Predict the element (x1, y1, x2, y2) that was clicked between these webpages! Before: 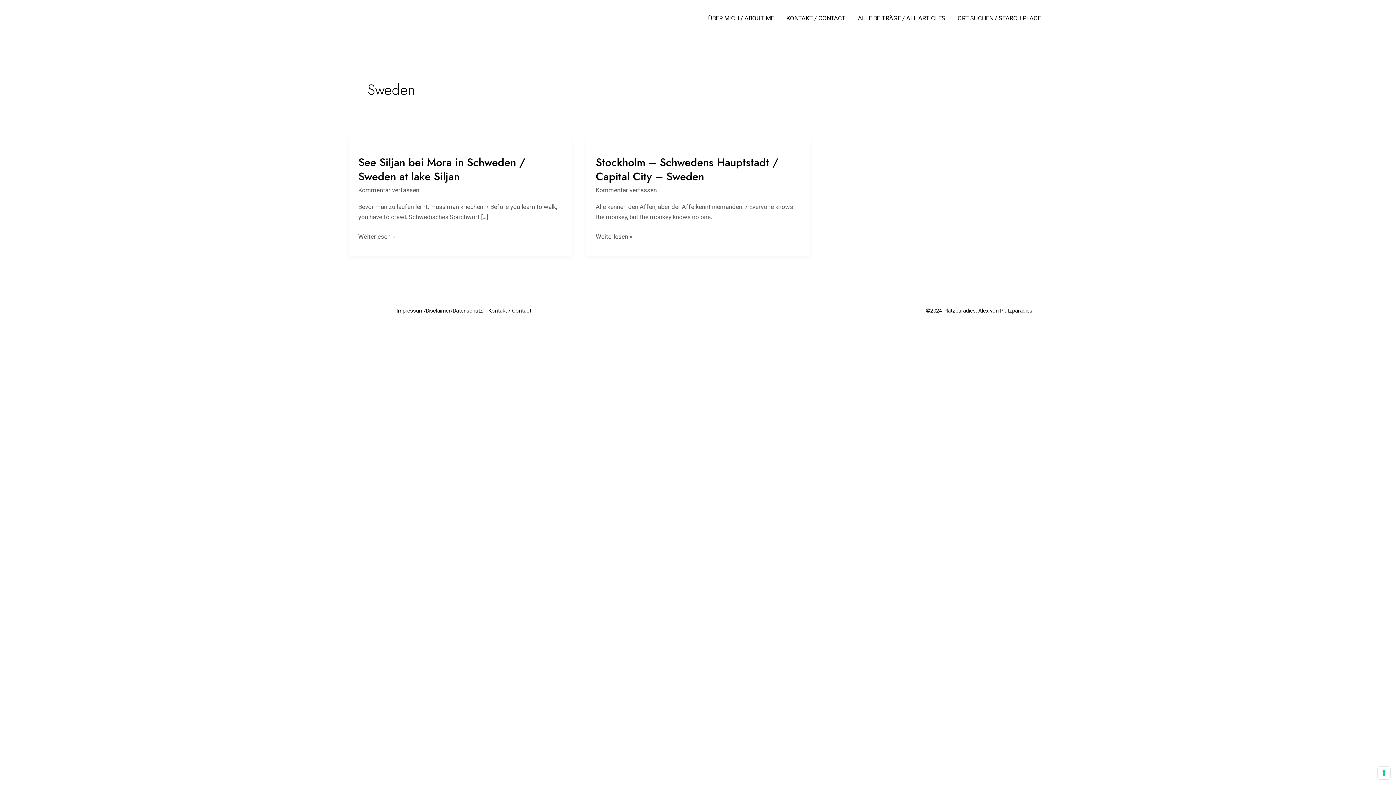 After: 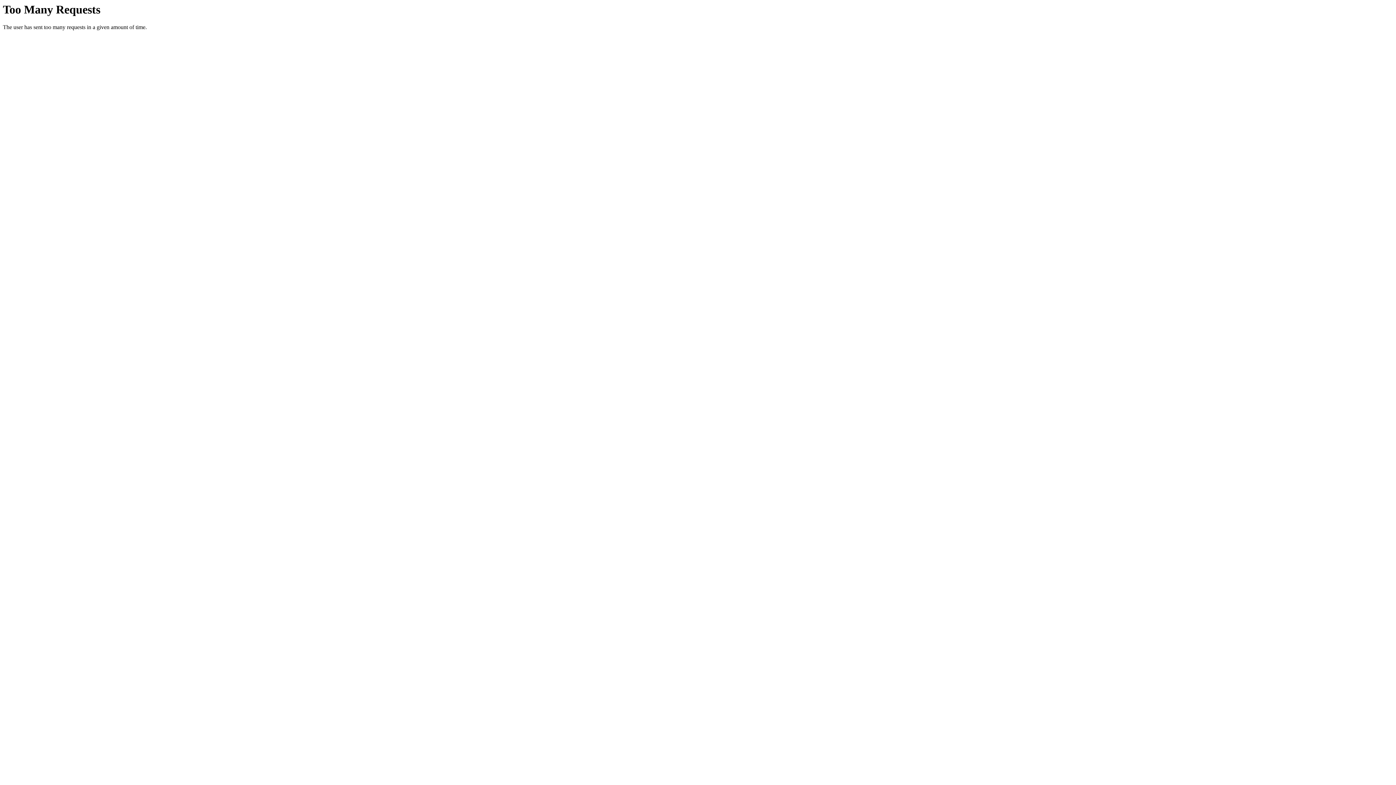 Action: bbox: (595, 186, 657, 193) label: Kommentar verfassen